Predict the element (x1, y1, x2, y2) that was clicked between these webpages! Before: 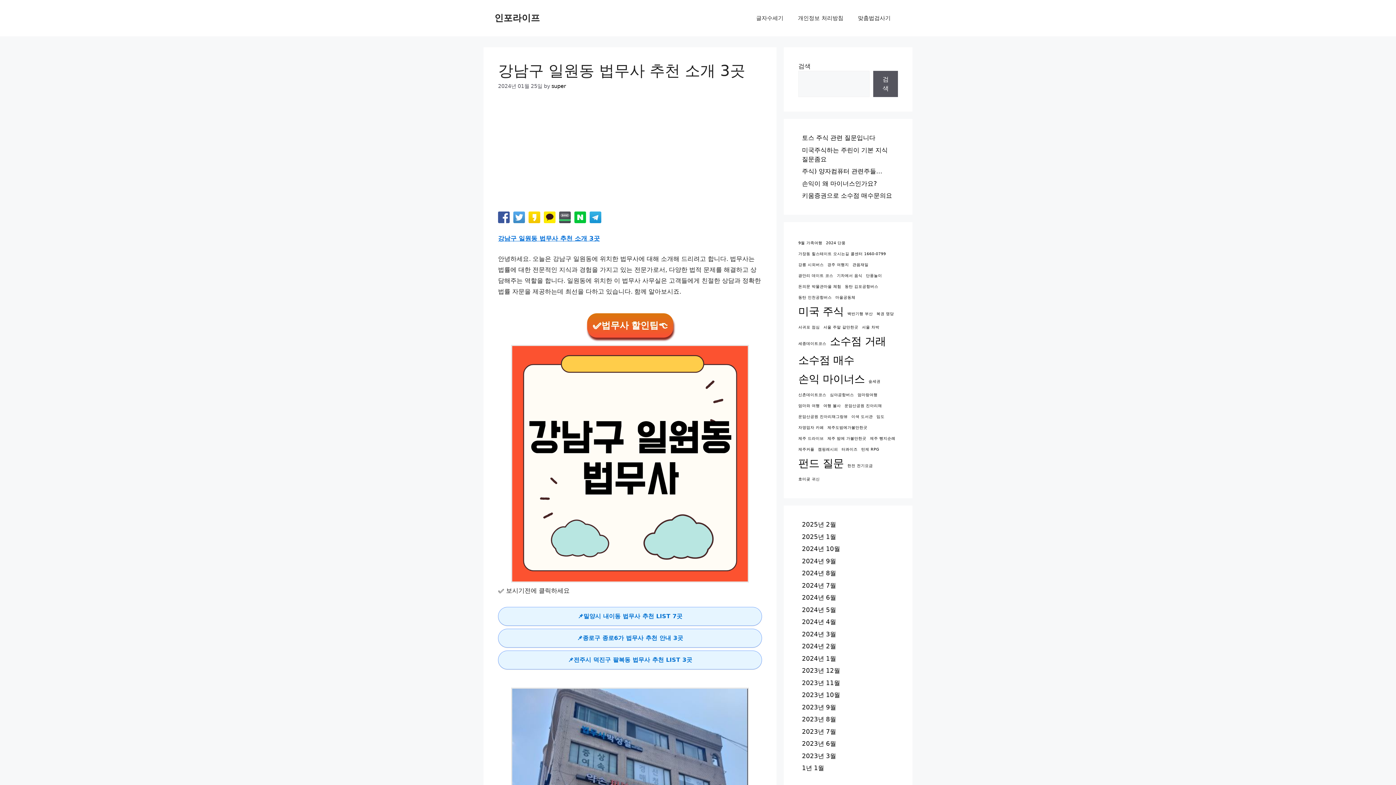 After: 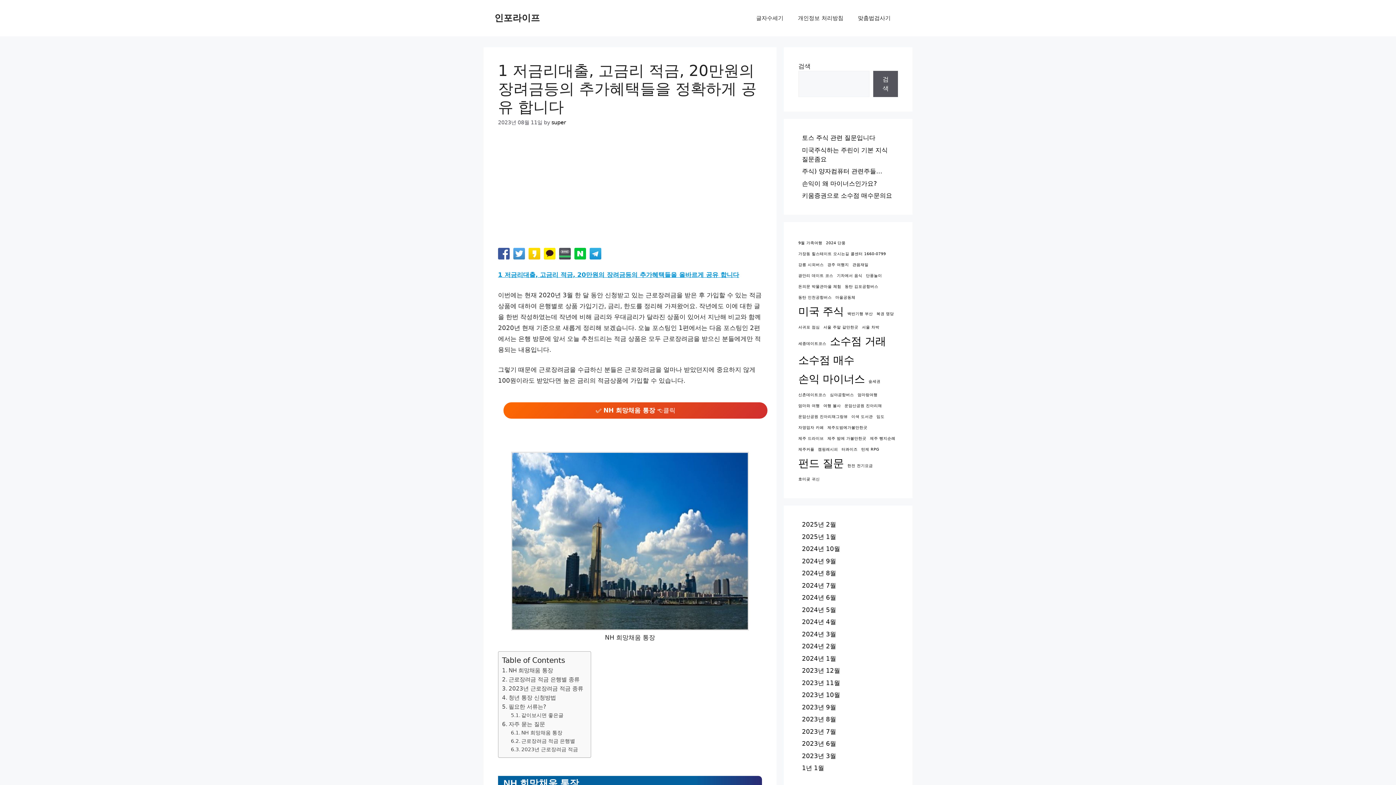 Action: label: 1년 1월 bbox: (802, 764, 824, 772)